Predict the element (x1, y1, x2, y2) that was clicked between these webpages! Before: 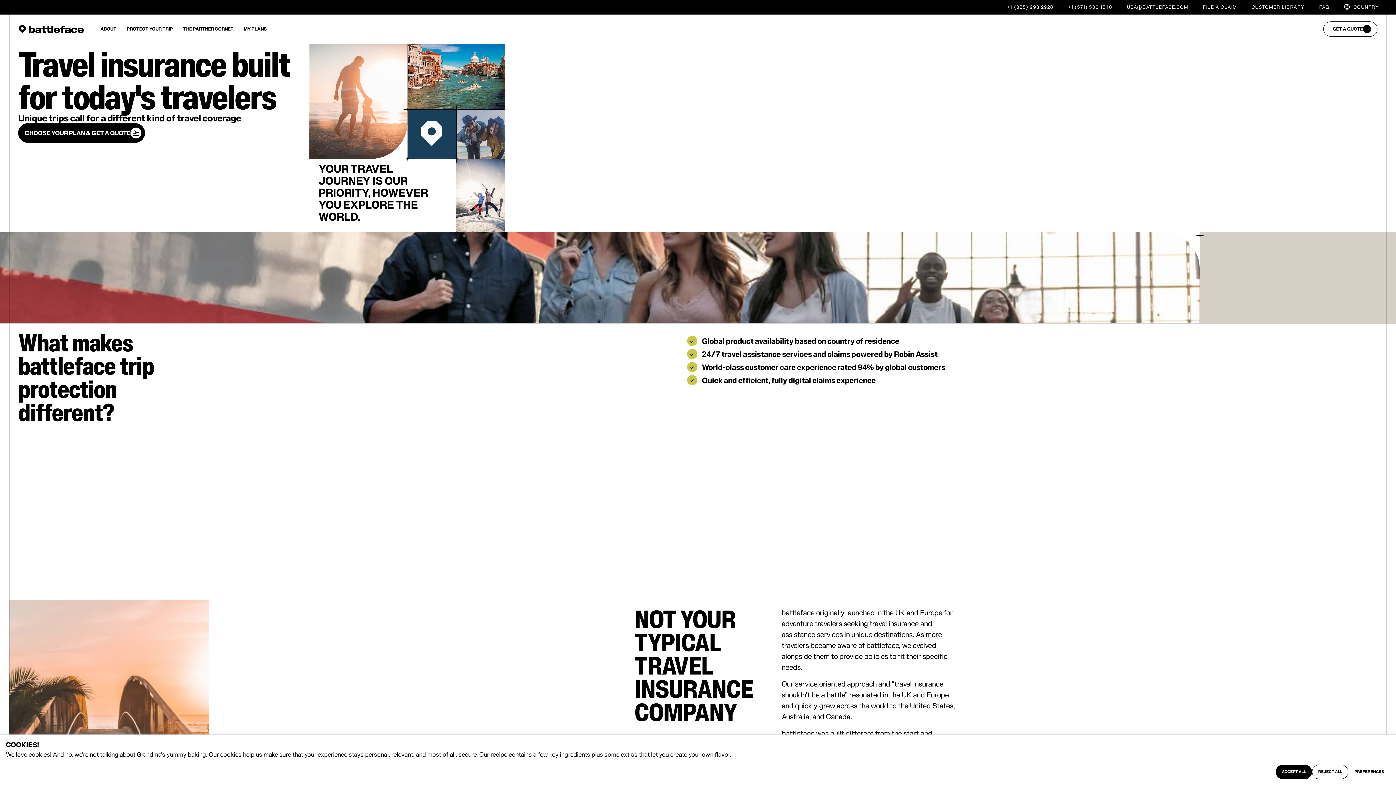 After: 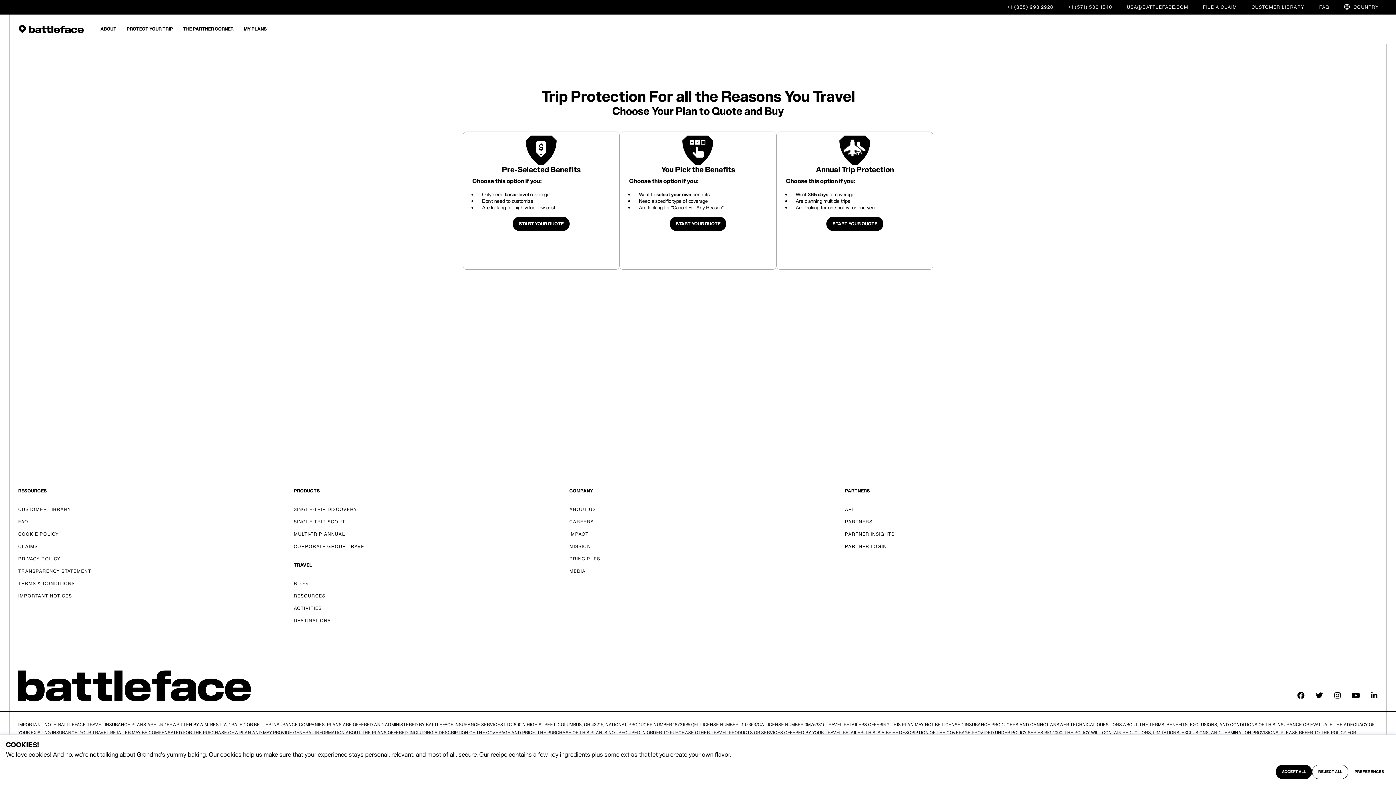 Action: bbox: (18, 123, 145, 142) label: CHOOSE YOUR PLAN & GET A QUOTE